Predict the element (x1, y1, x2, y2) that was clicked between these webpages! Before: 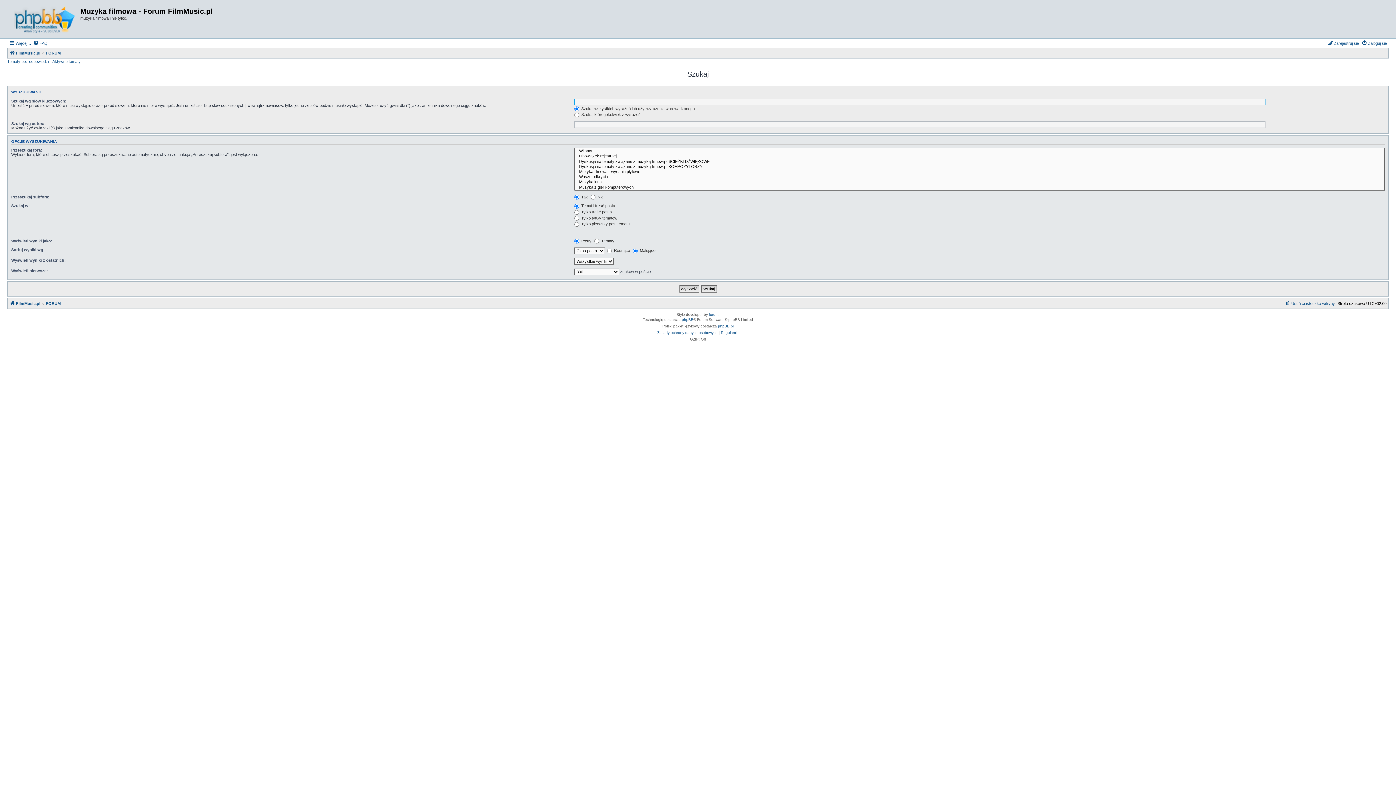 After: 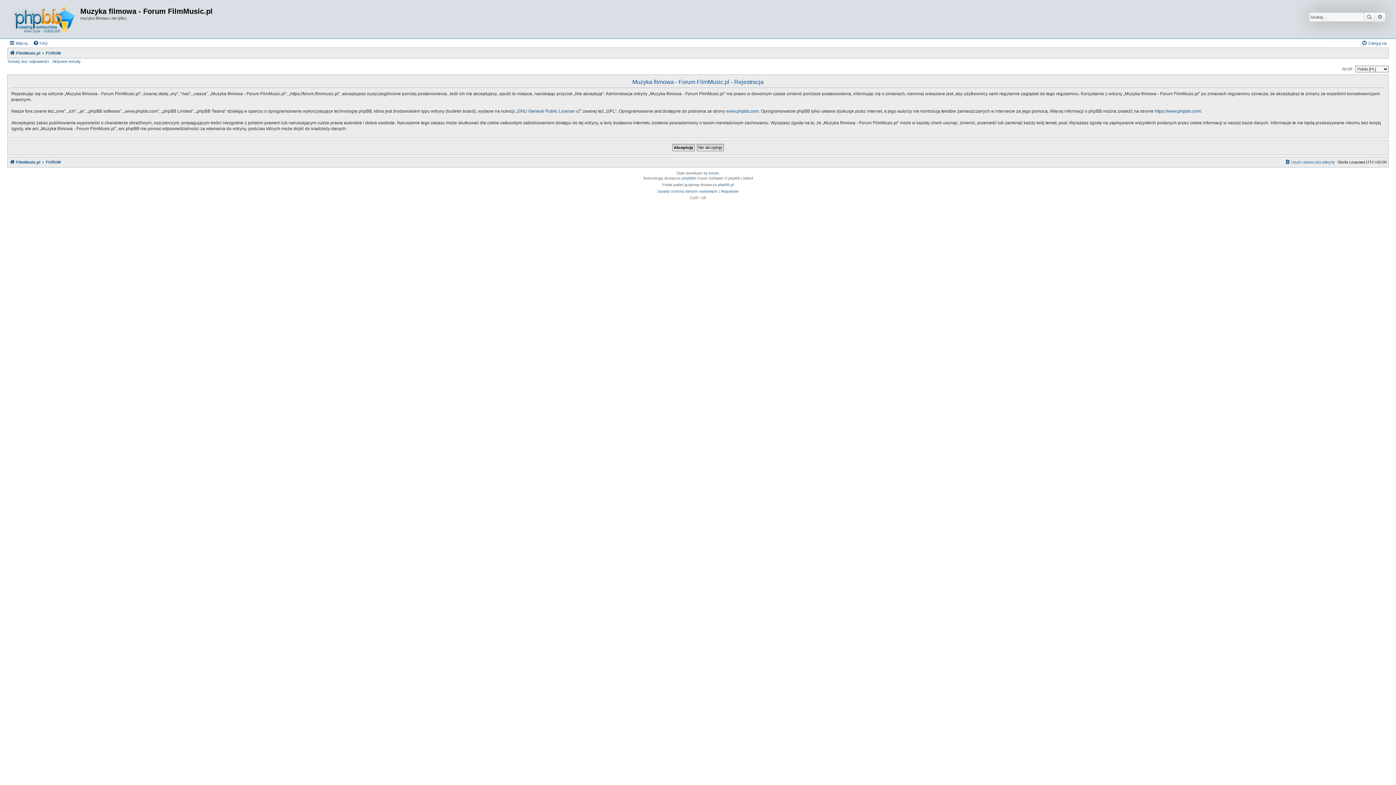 Action: label: Zarejestruj się bbox: (1327, 38, 1359, 47)